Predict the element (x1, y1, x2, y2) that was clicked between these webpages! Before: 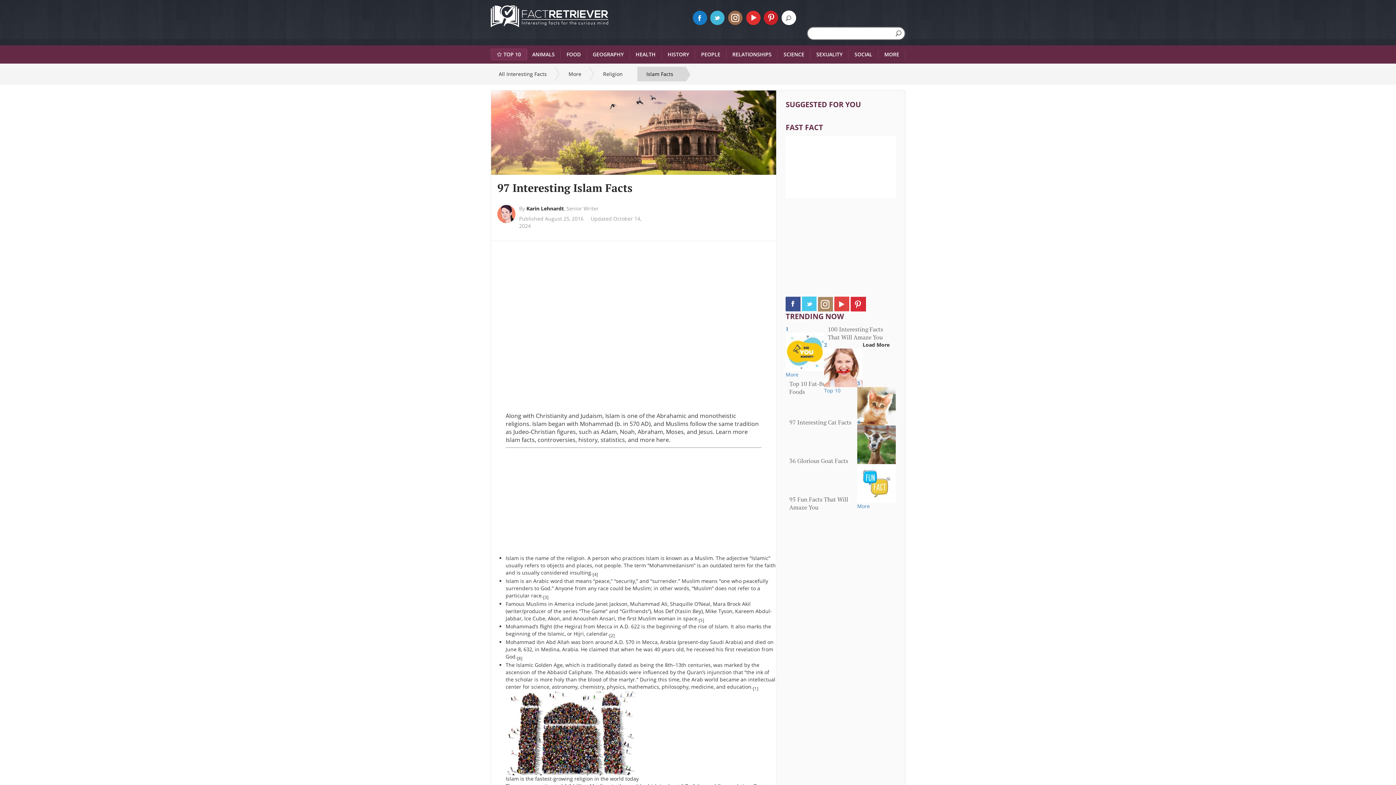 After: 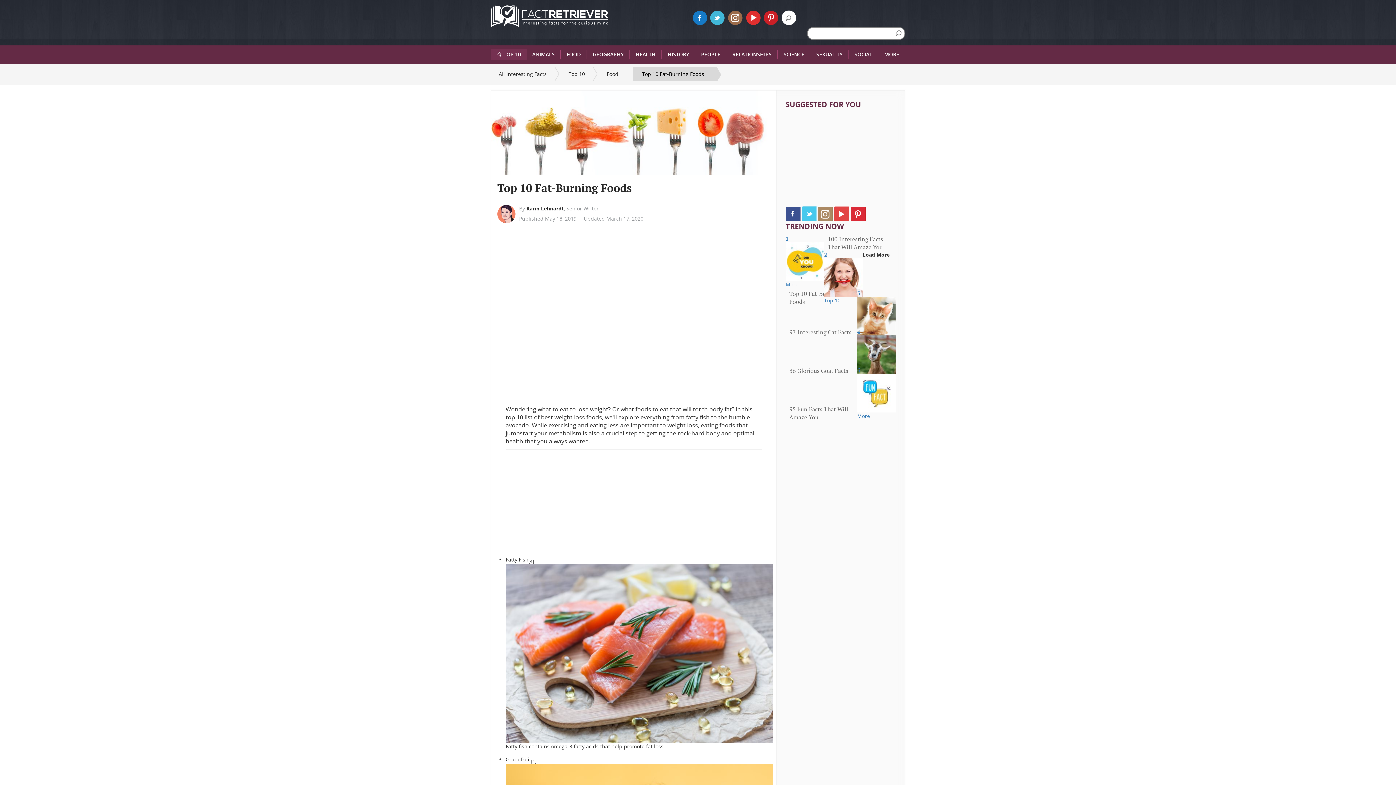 Action: bbox: (824, 341, 827, 348) label: 2